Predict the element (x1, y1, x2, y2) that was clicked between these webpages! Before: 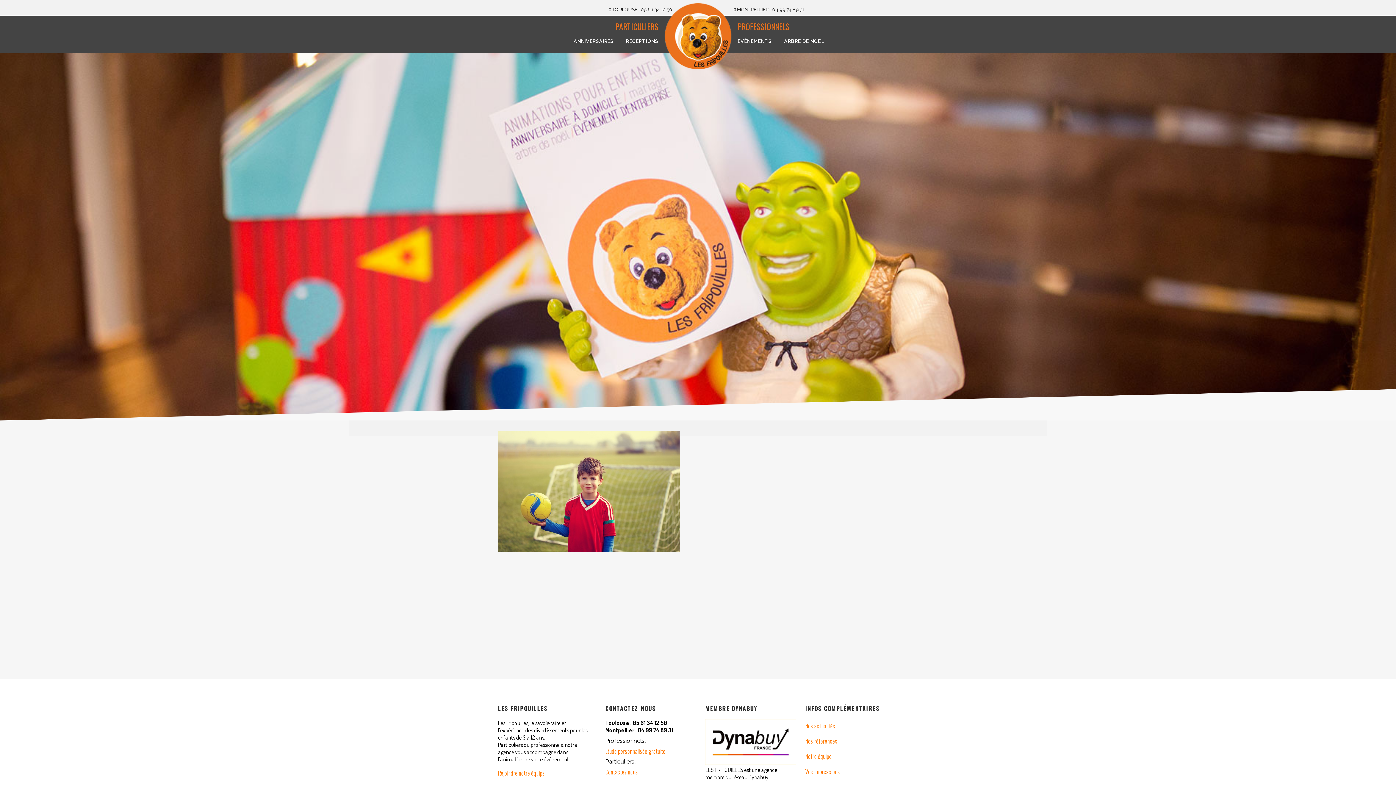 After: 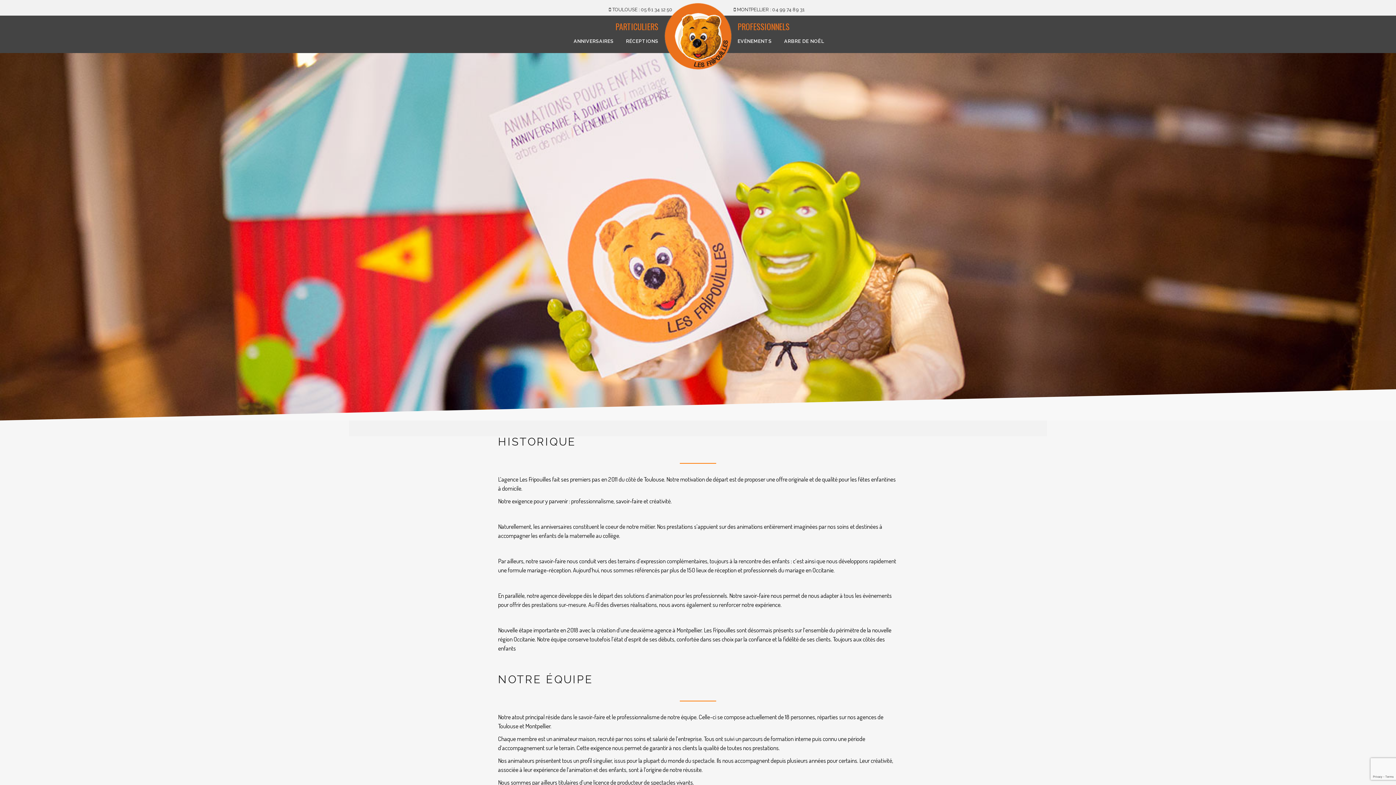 Action: bbox: (805, 750, 898, 763) label: Notre équipe